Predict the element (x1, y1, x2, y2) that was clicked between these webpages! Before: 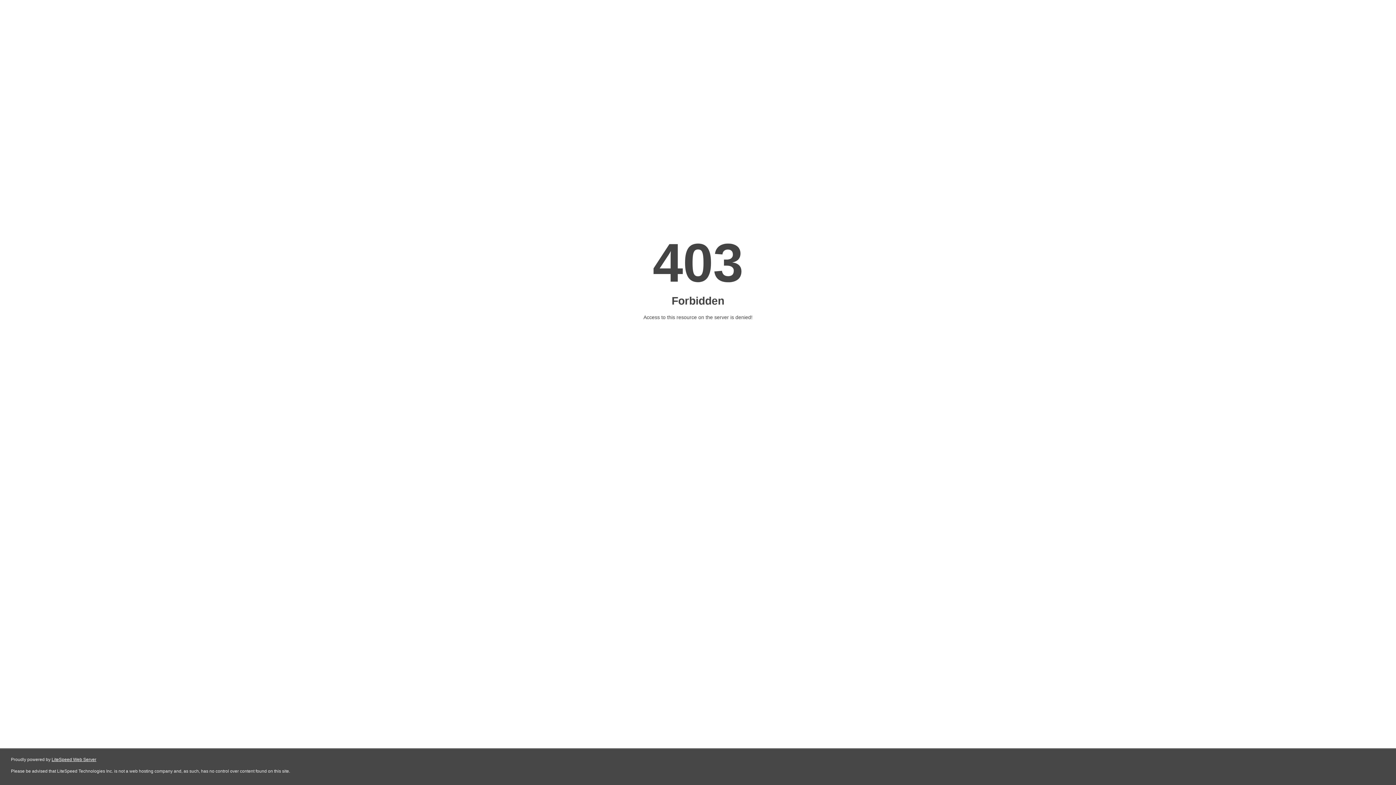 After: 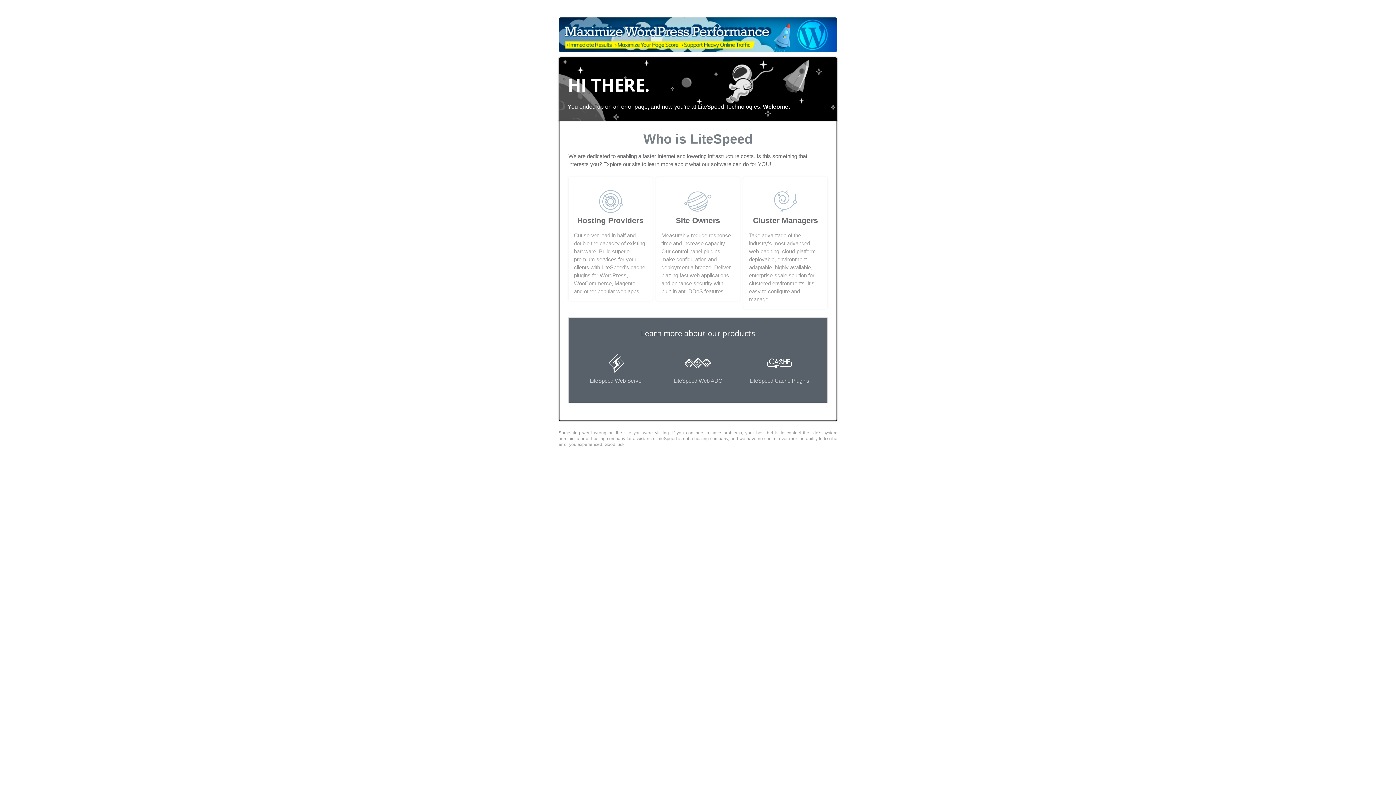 Action: bbox: (51, 757, 96, 762) label: LiteSpeed Web Server